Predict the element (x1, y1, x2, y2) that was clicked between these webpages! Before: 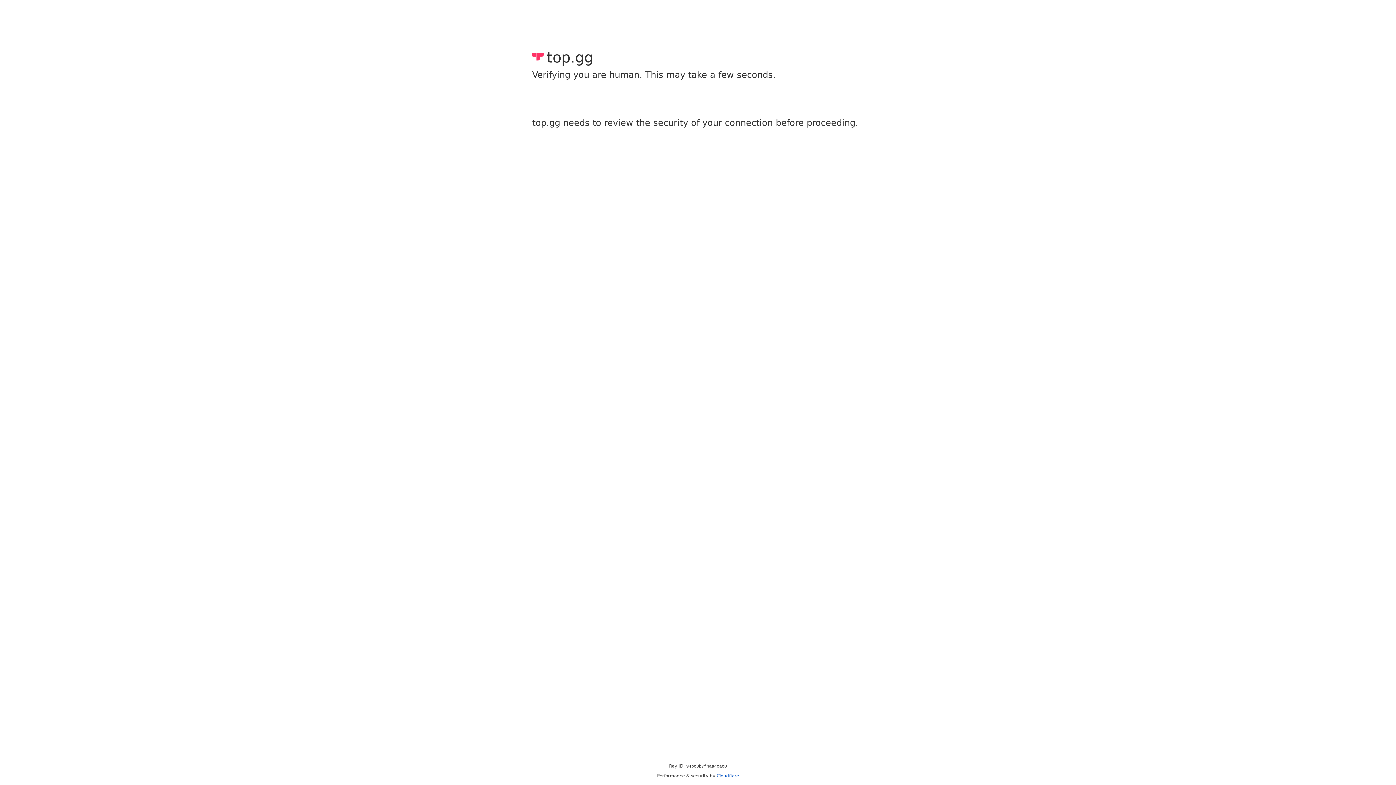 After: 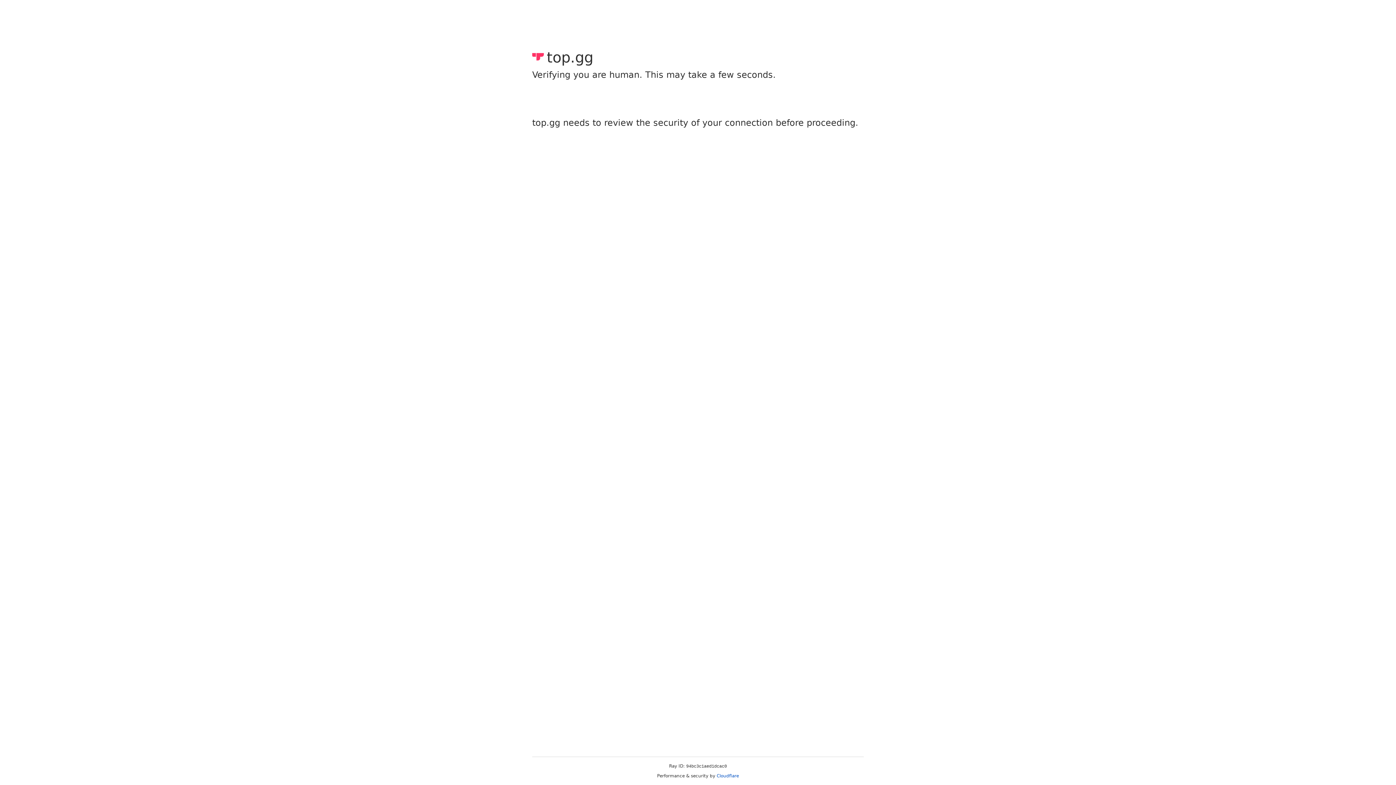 Action: label: Cloudflare bbox: (716, 773, 739, 778)